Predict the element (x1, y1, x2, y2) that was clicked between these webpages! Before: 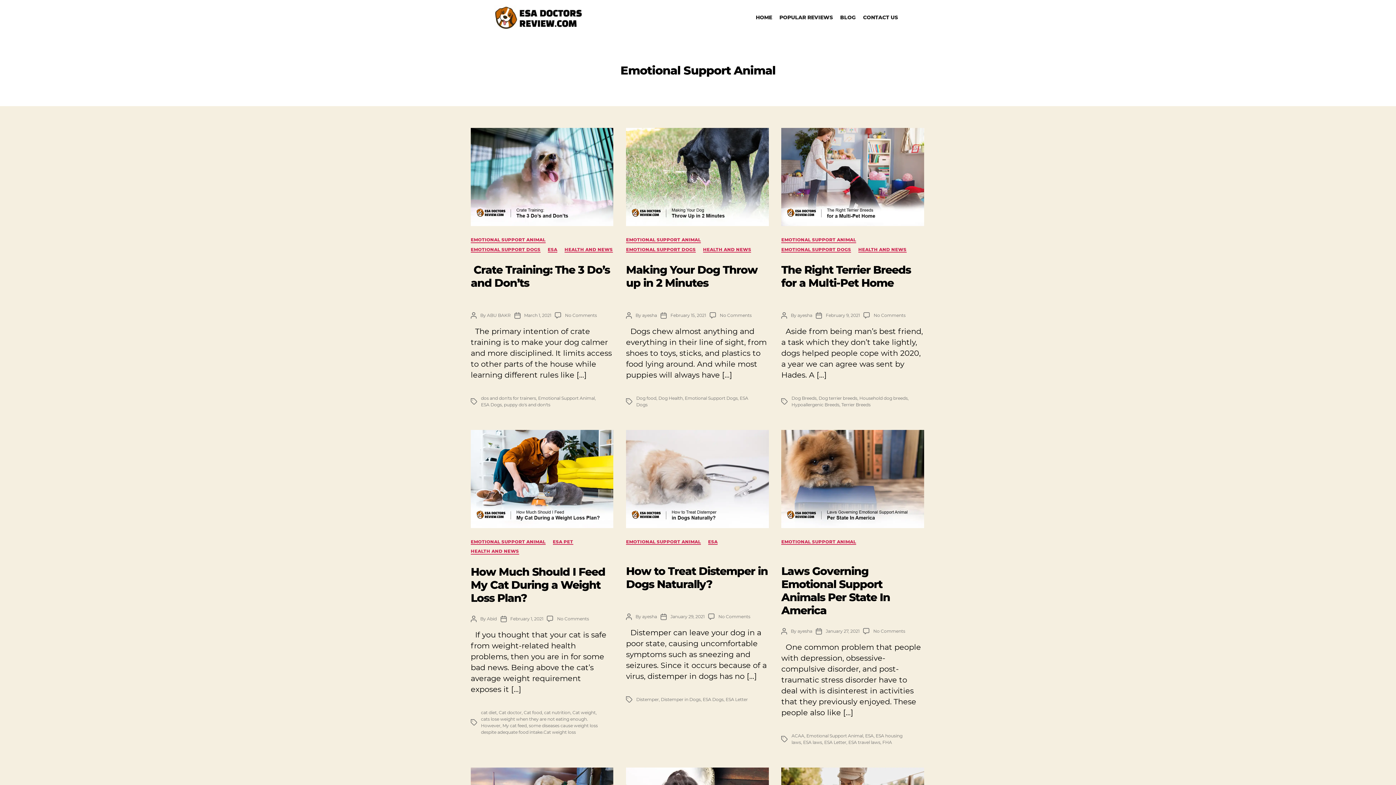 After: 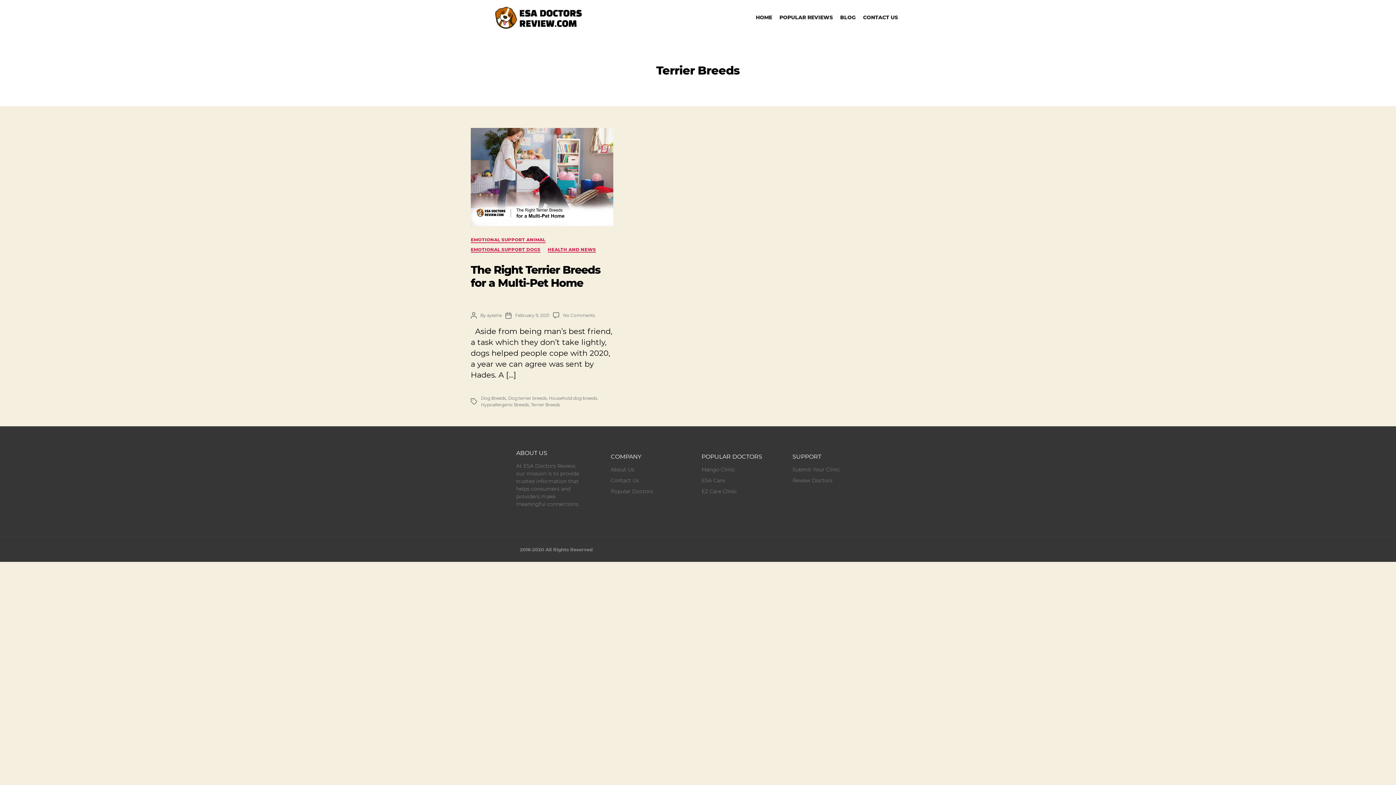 Action: bbox: (841, 402, 870, 407) label: Terrier Breeds